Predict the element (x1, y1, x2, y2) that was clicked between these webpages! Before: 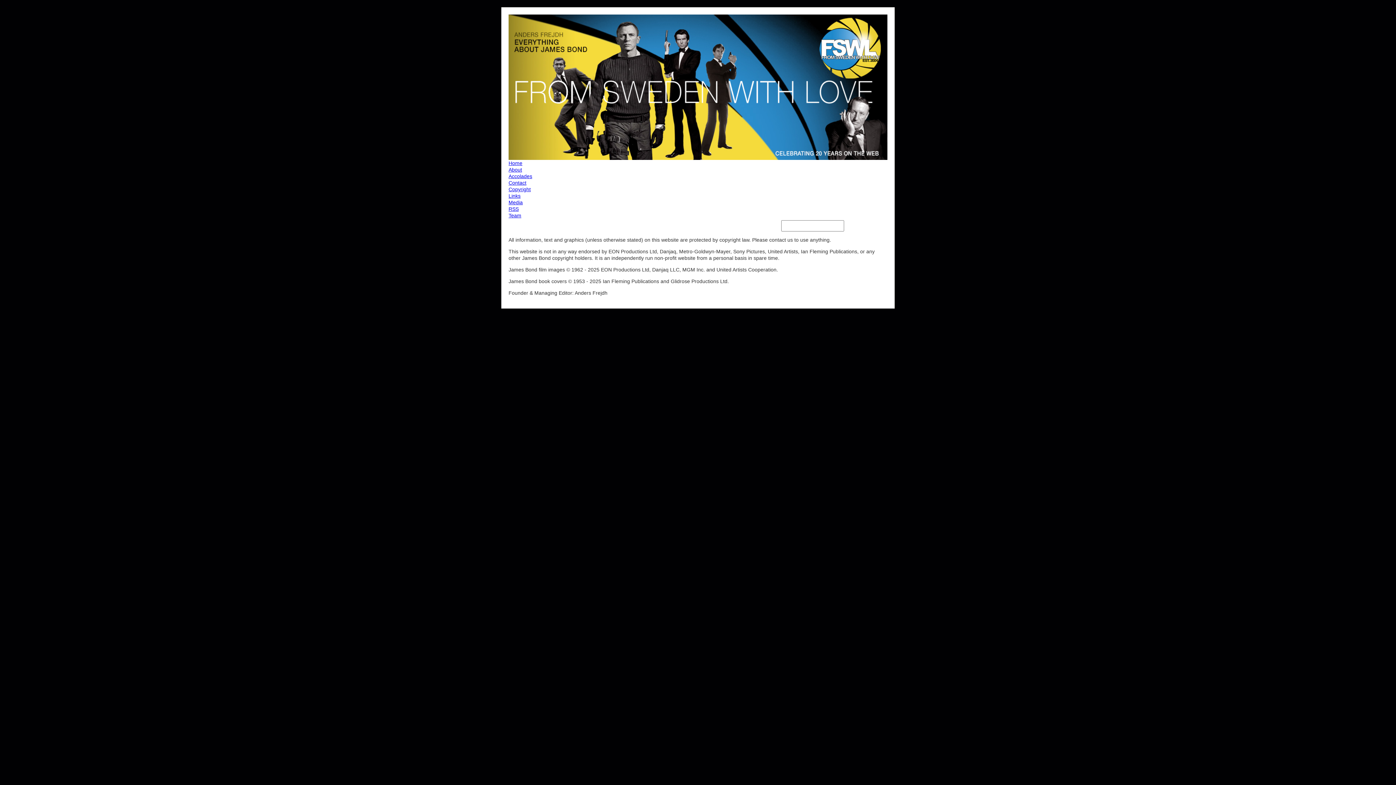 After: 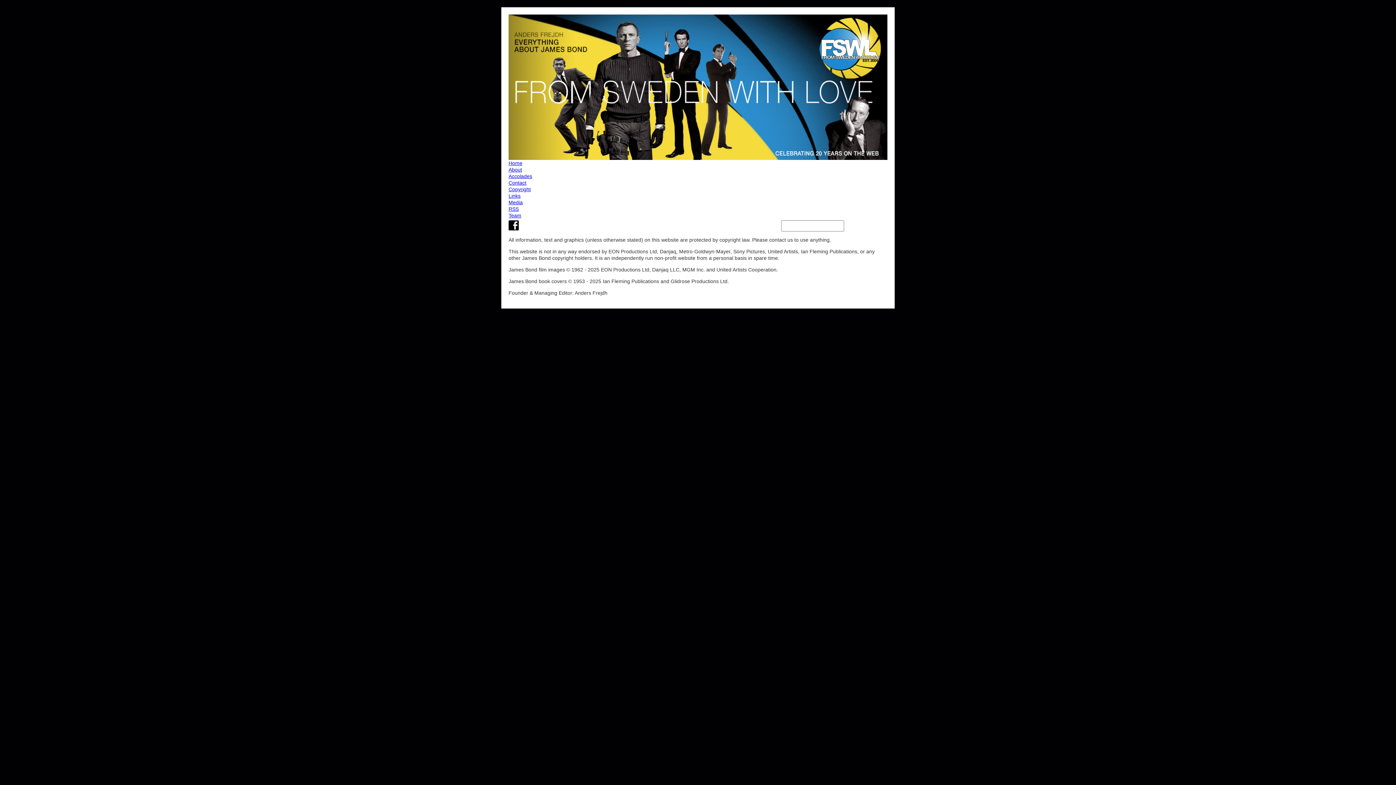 Action: bbox: (508, 173, 887, 179) label: Accolades